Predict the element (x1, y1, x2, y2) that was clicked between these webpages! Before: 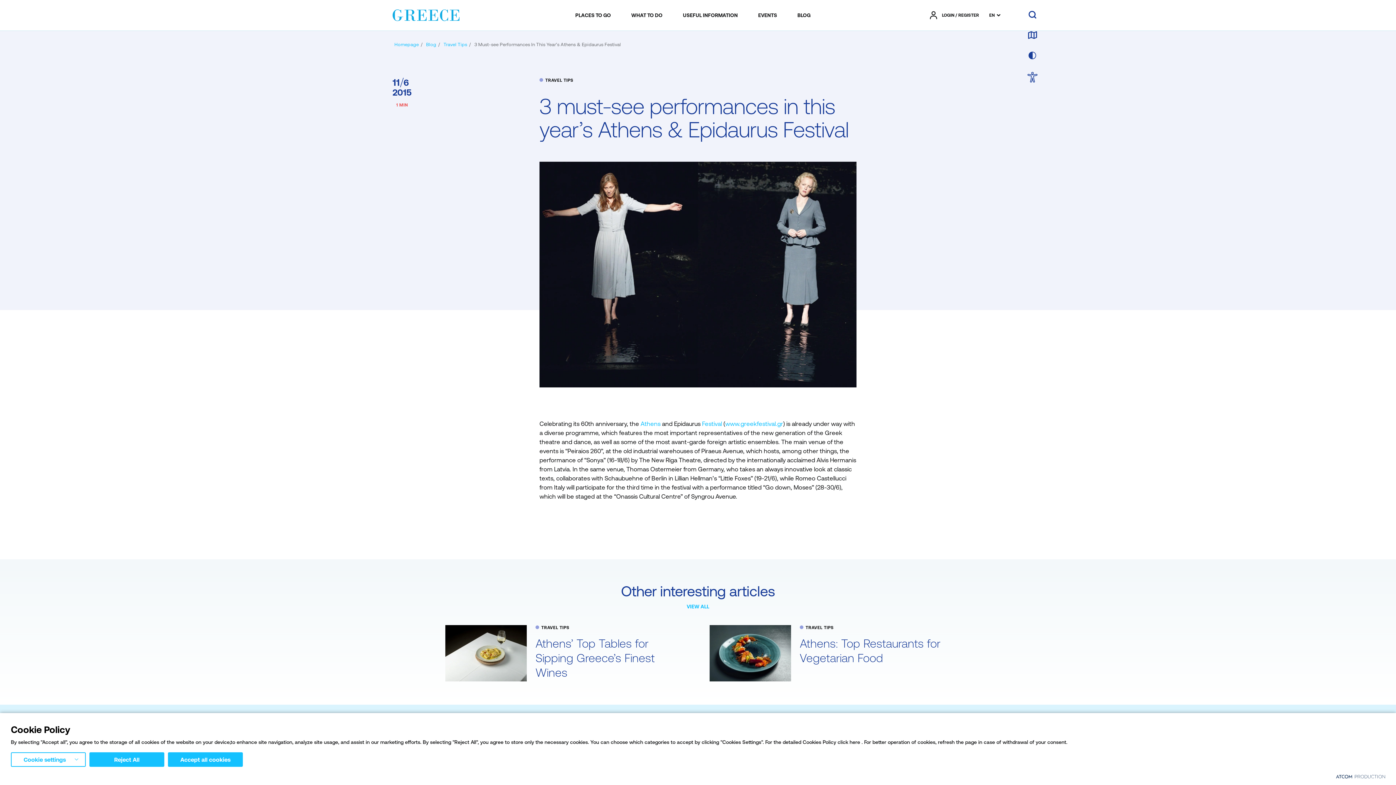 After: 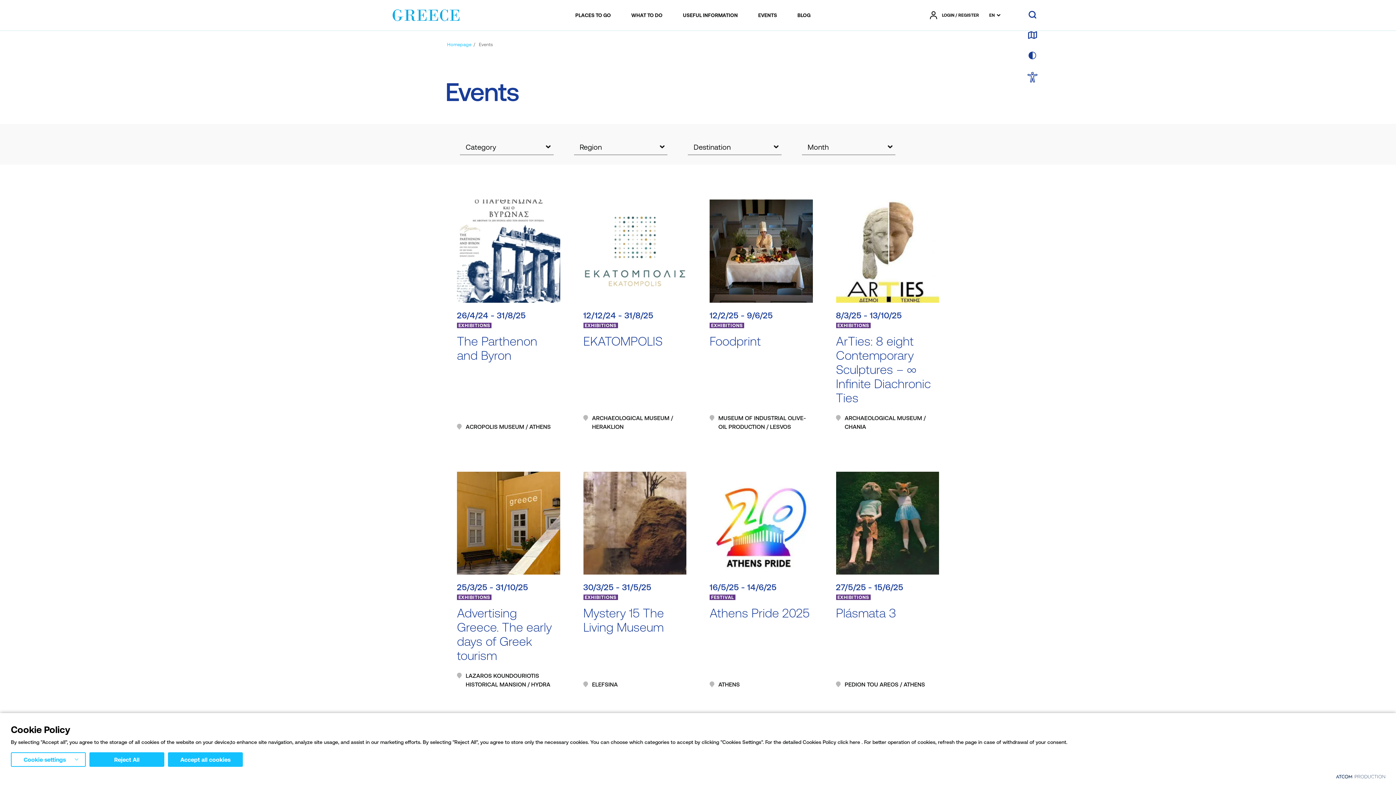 Action: label: EVENTS bbox: (755, 8, 780, 22)